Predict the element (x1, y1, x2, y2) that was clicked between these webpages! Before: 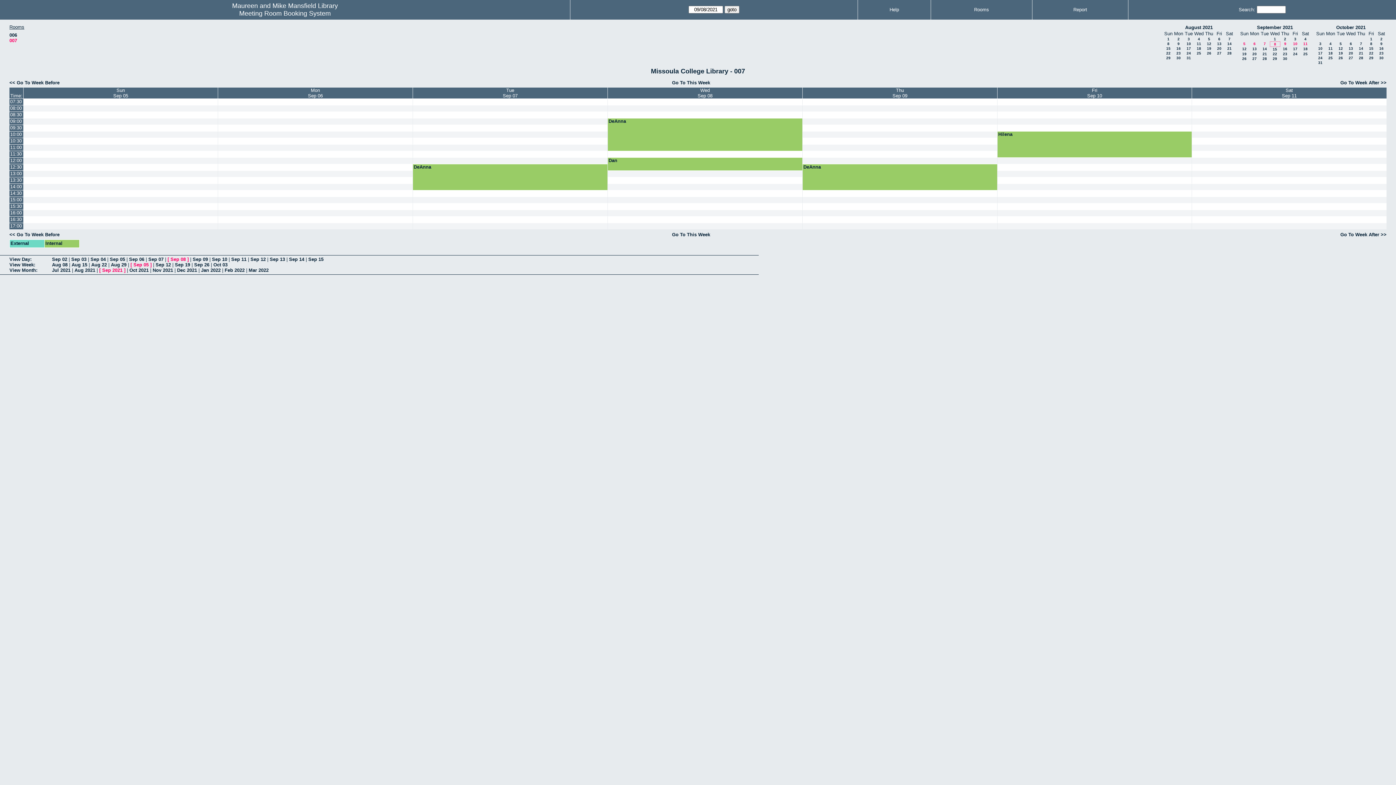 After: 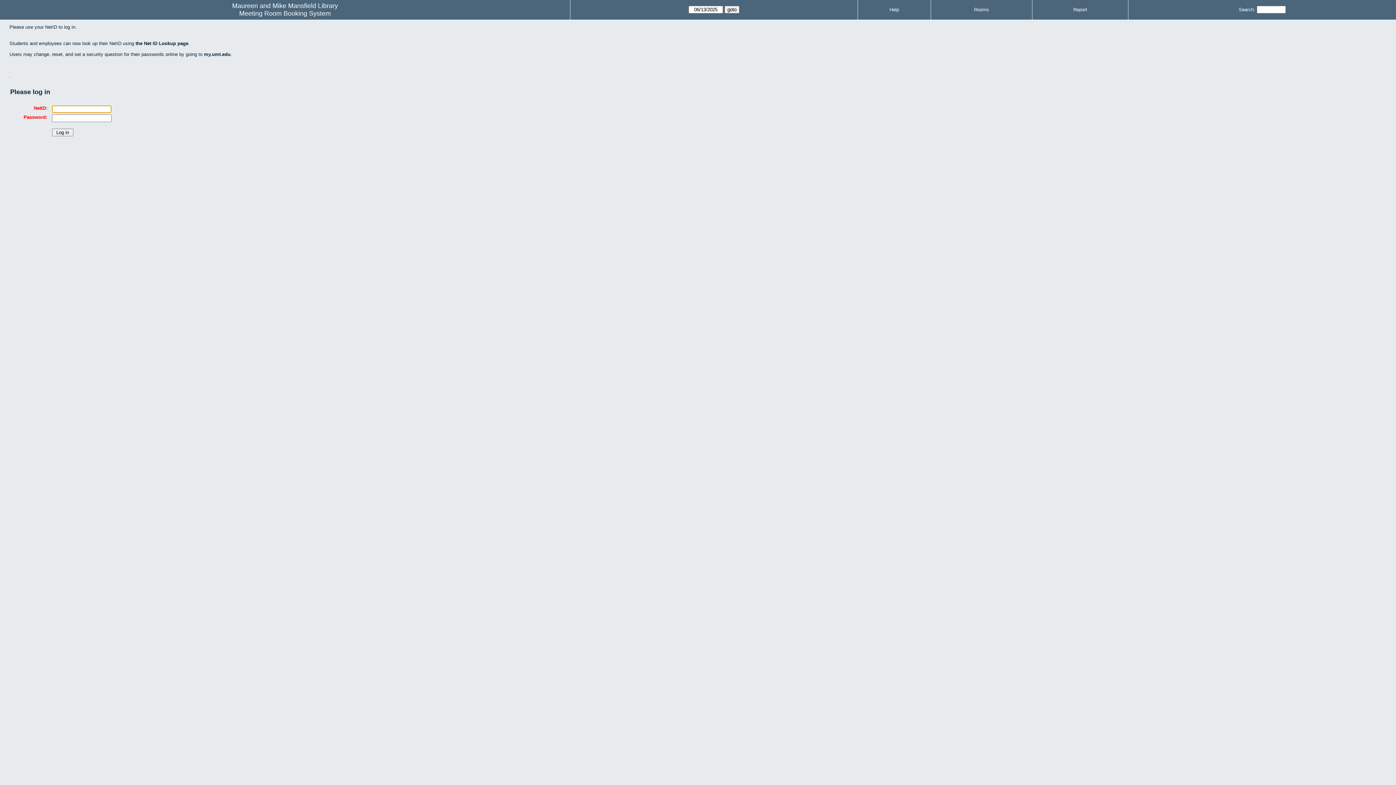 Action: bbox: (23, 112, 217, 118)